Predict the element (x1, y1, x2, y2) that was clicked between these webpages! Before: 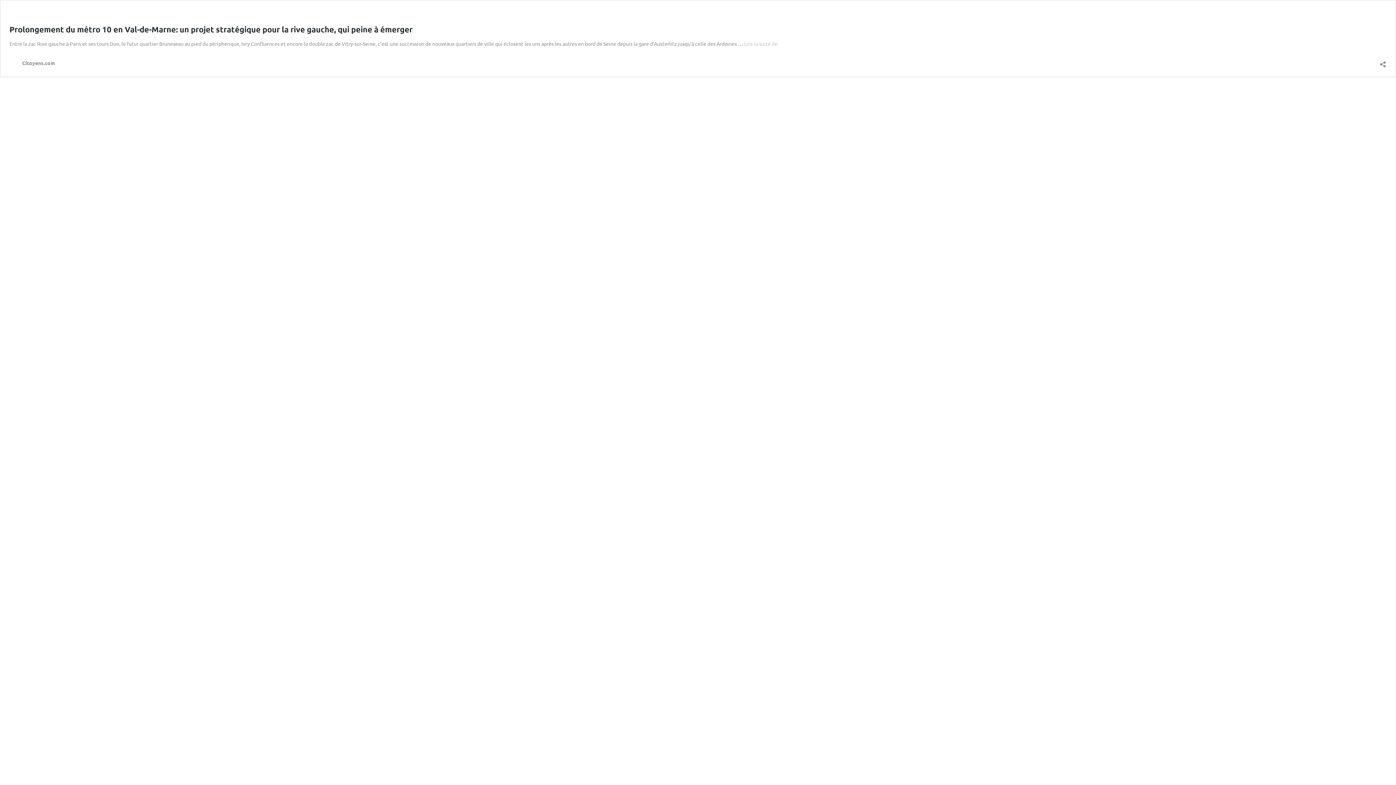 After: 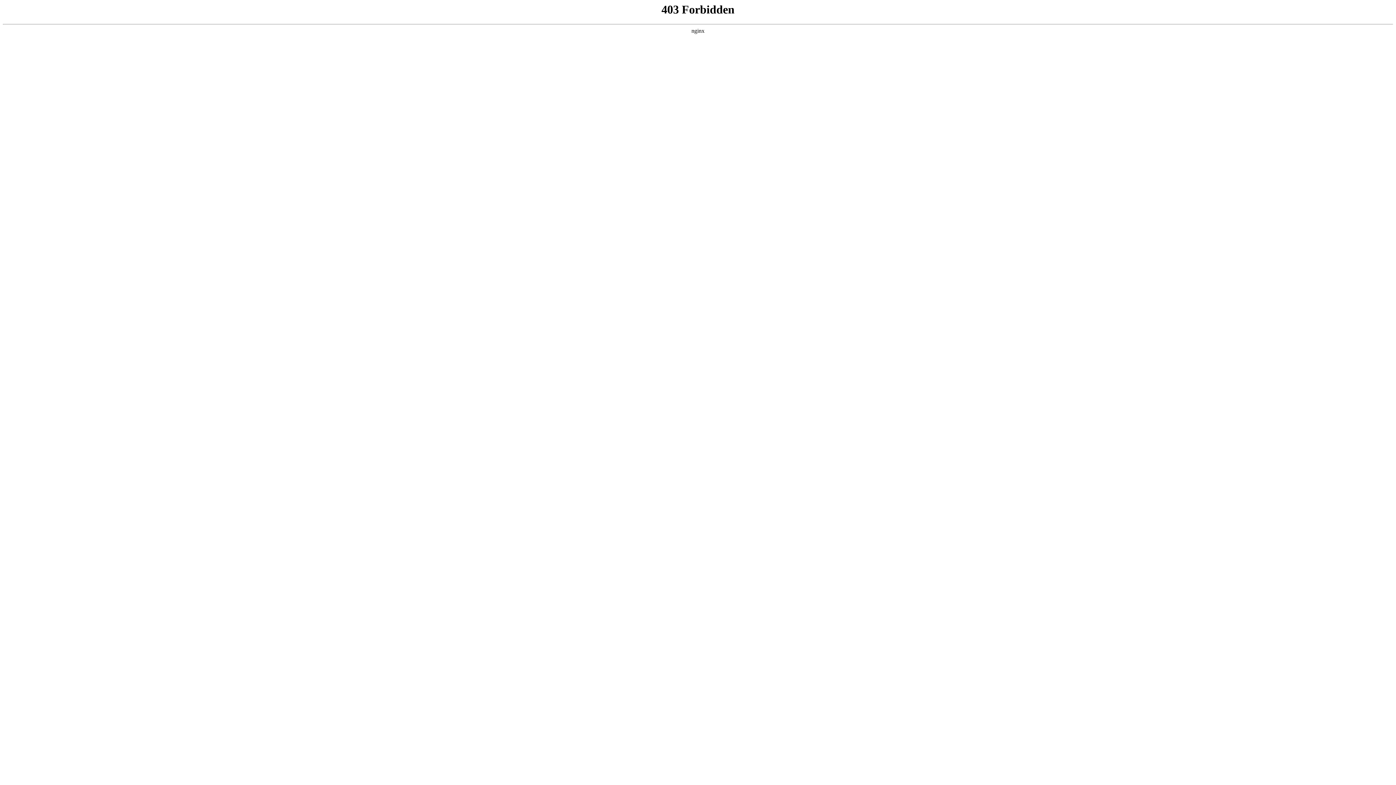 Action: label: Prolongement du métro 10 en Val-de-Marne: un projet stratégique pour la rive gauche, qui peine à émerger bbox: (9, 24, 412, 34)